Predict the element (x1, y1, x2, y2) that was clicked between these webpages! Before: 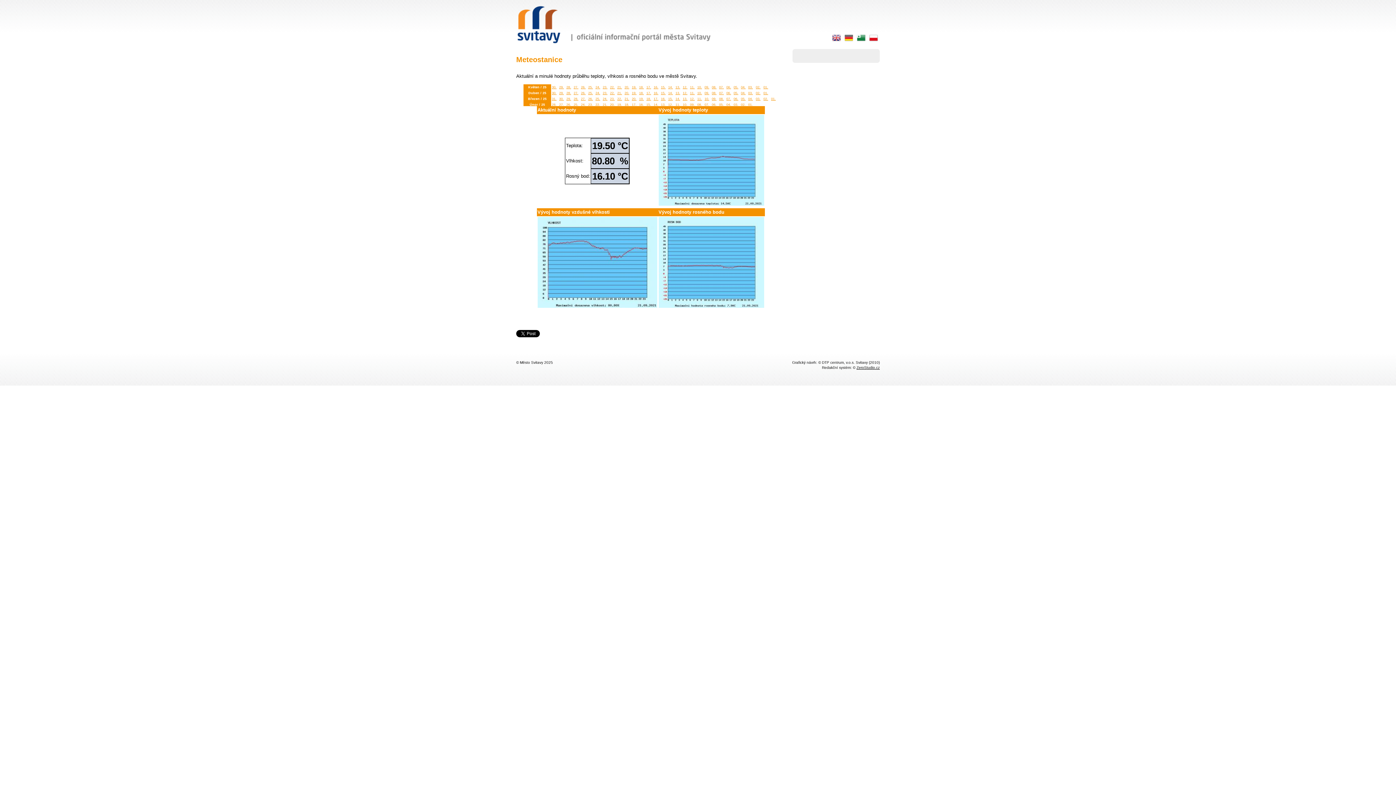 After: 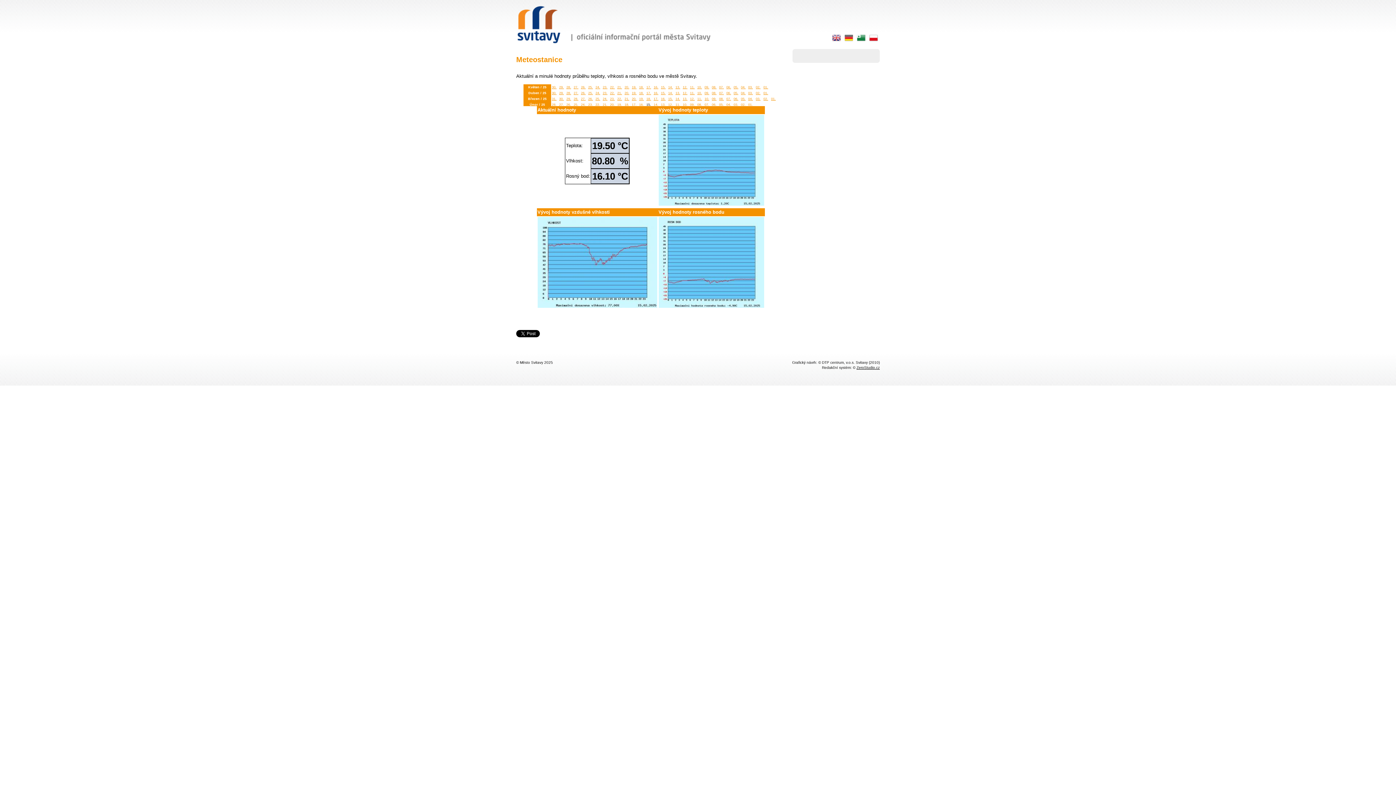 Action: bbox: (646, 102, 651, 106) label: 15.